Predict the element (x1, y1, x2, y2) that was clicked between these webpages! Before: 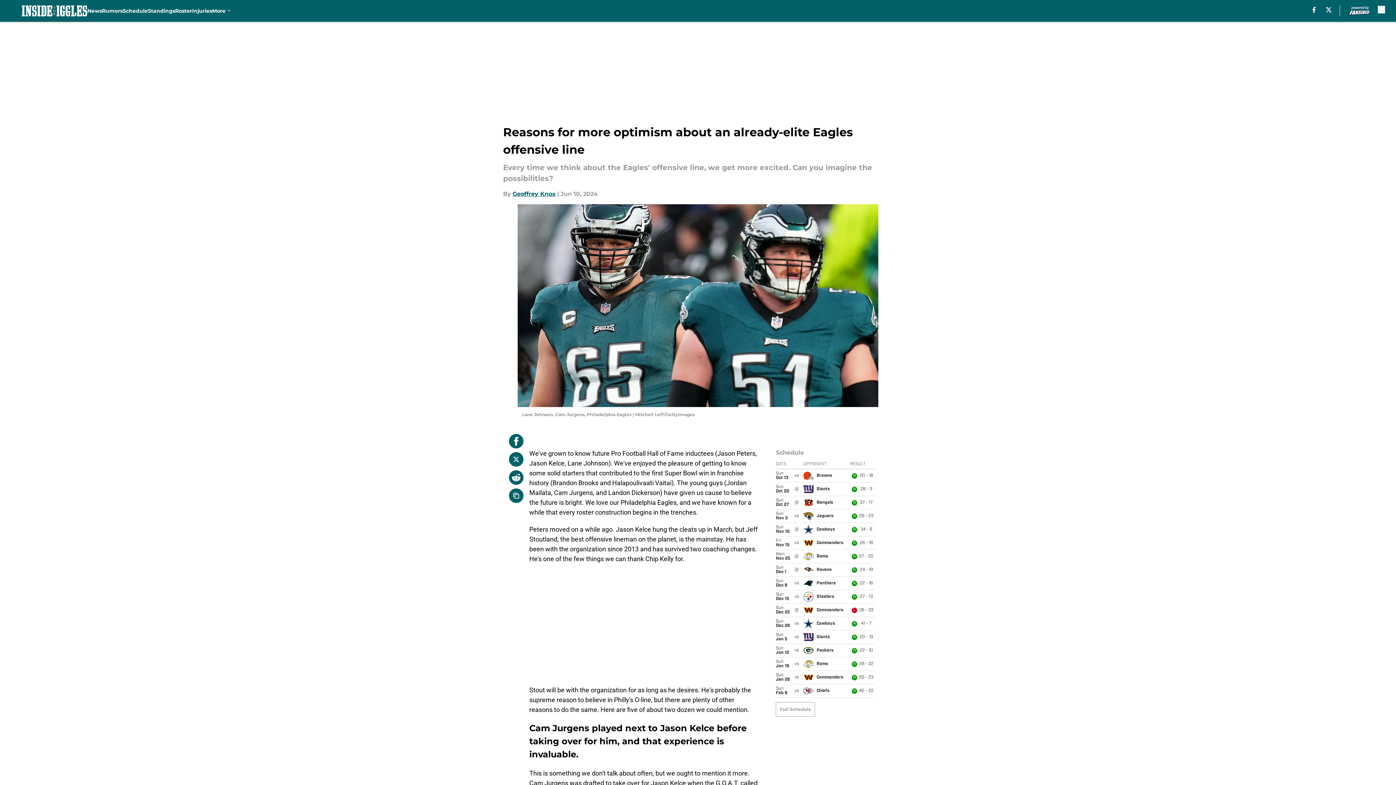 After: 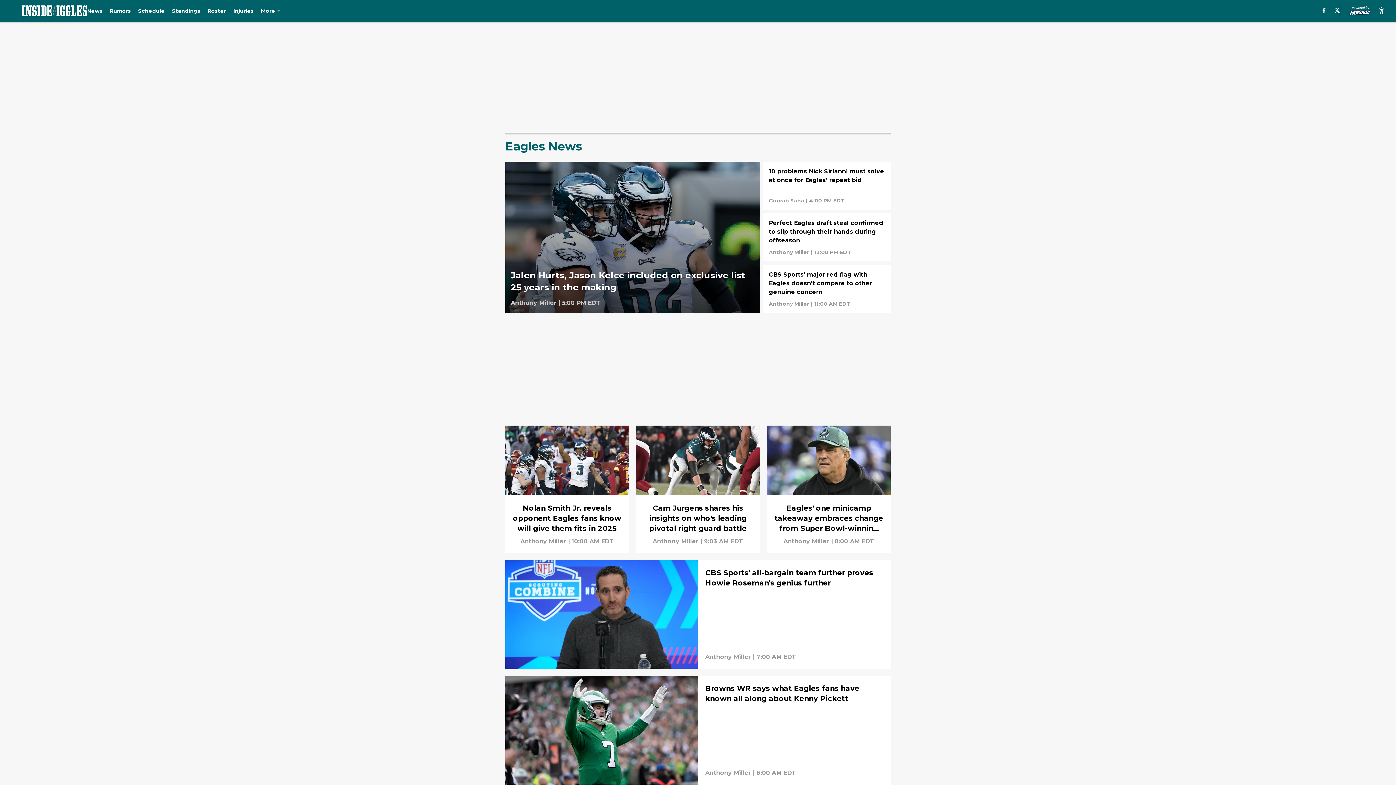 Action: label: News bbox: (87, 0, 101, 21)